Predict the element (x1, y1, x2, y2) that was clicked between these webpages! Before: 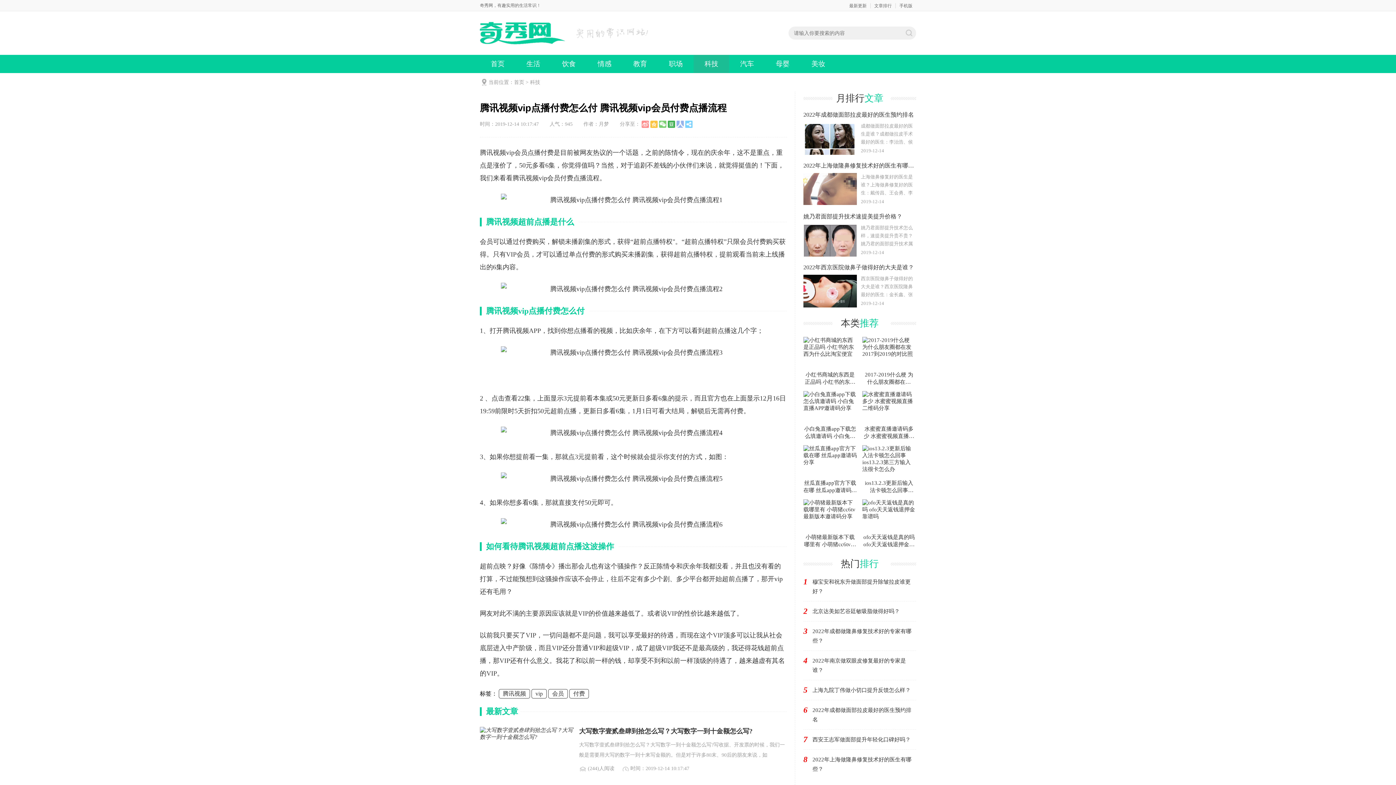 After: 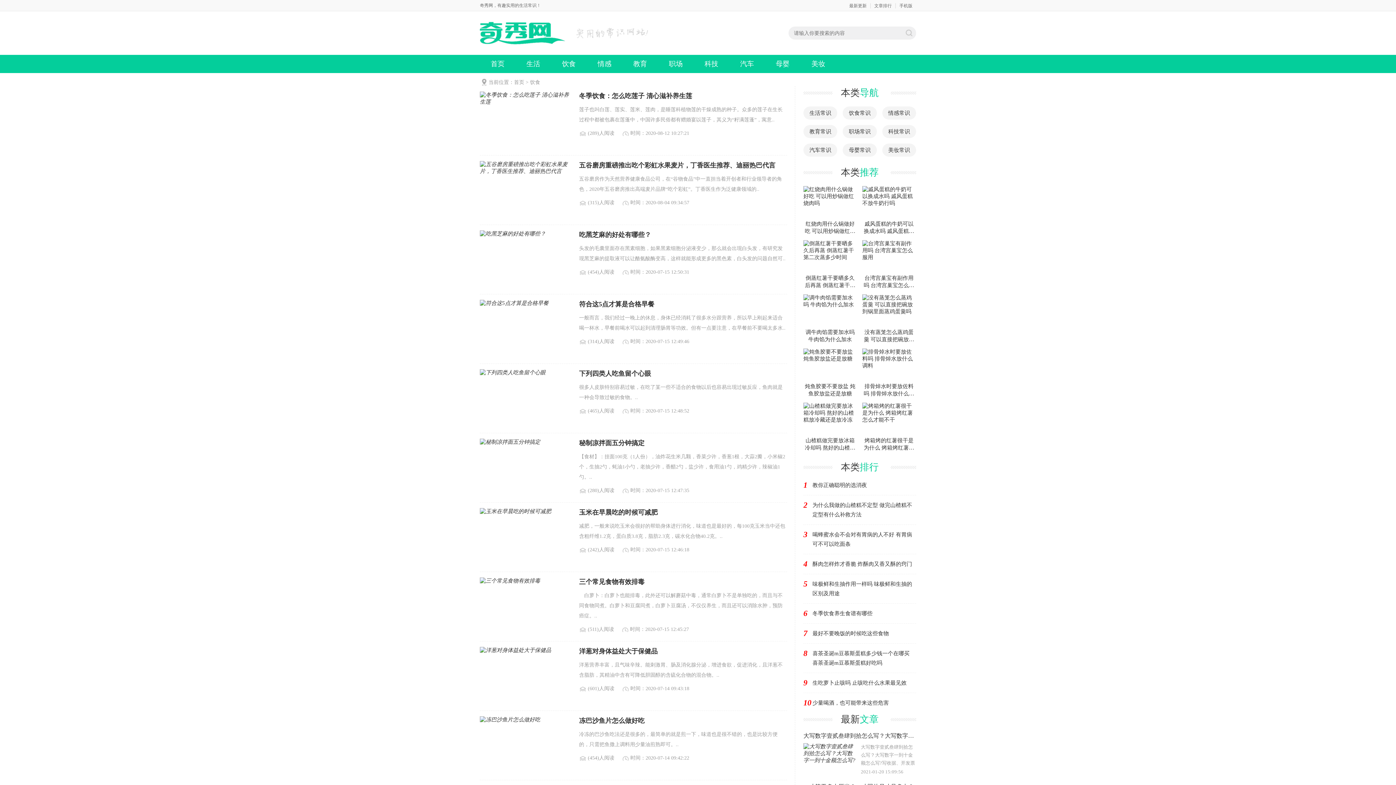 Action: bbox: (551, 54, 586, 73) label: 饮食